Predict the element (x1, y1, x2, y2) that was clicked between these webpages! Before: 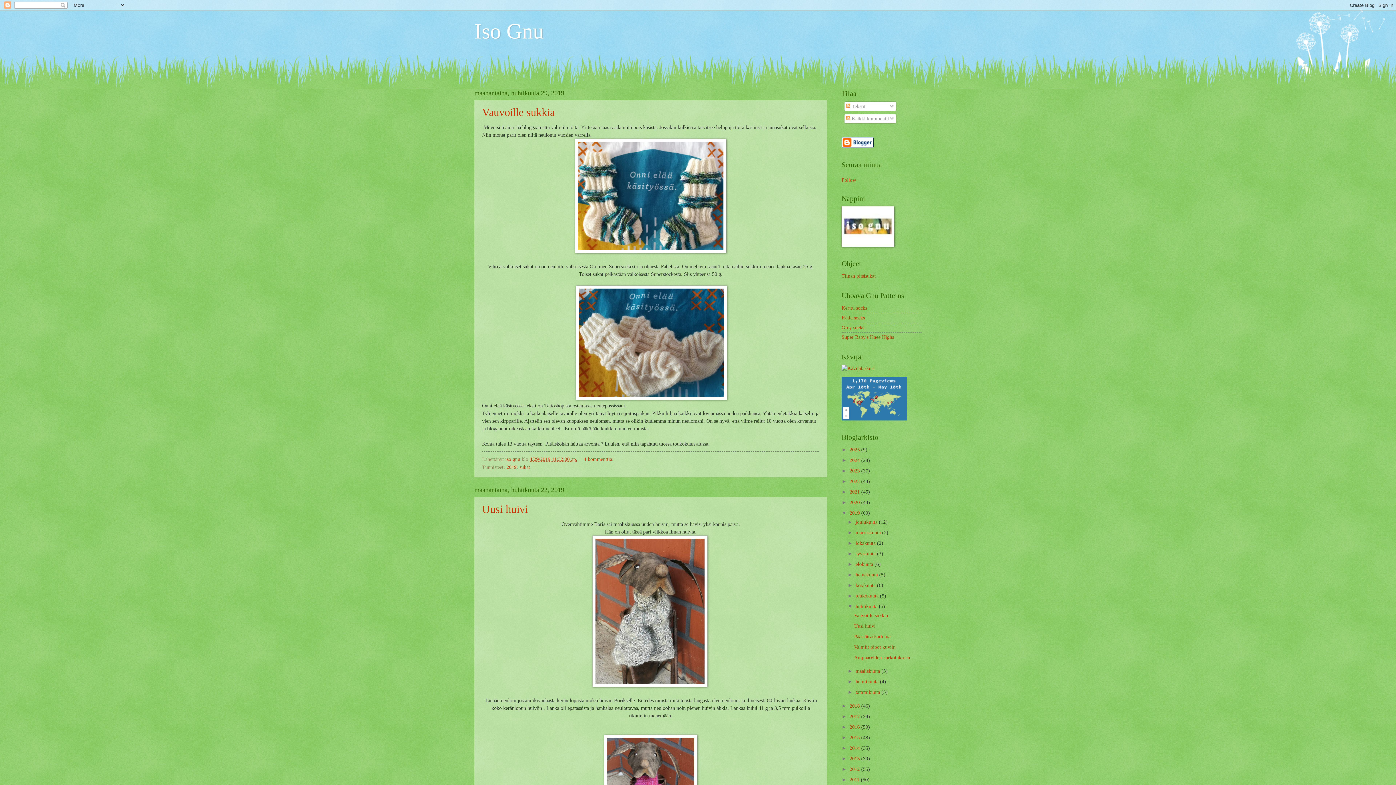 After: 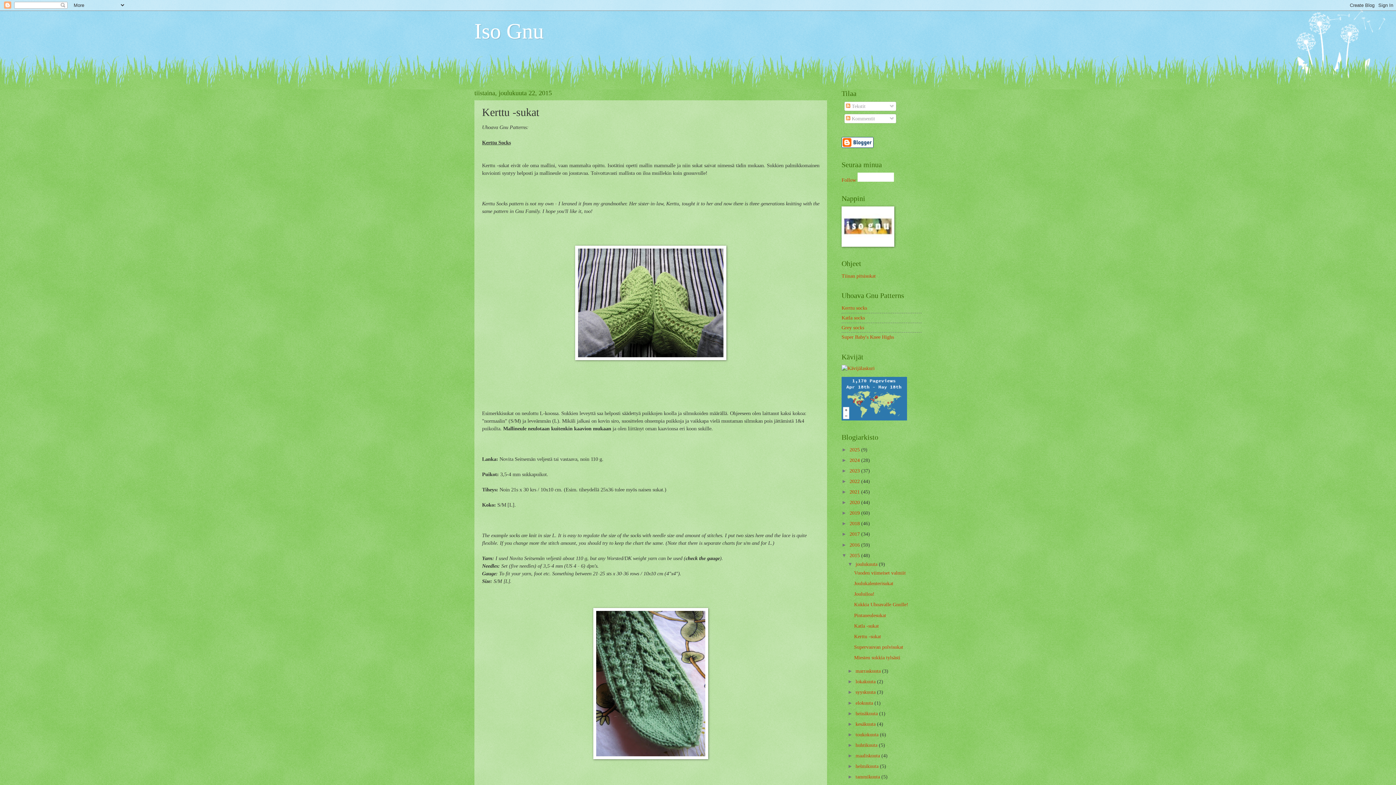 Action: label: Kerttu socks bbox: (841, 305, 867, 311)